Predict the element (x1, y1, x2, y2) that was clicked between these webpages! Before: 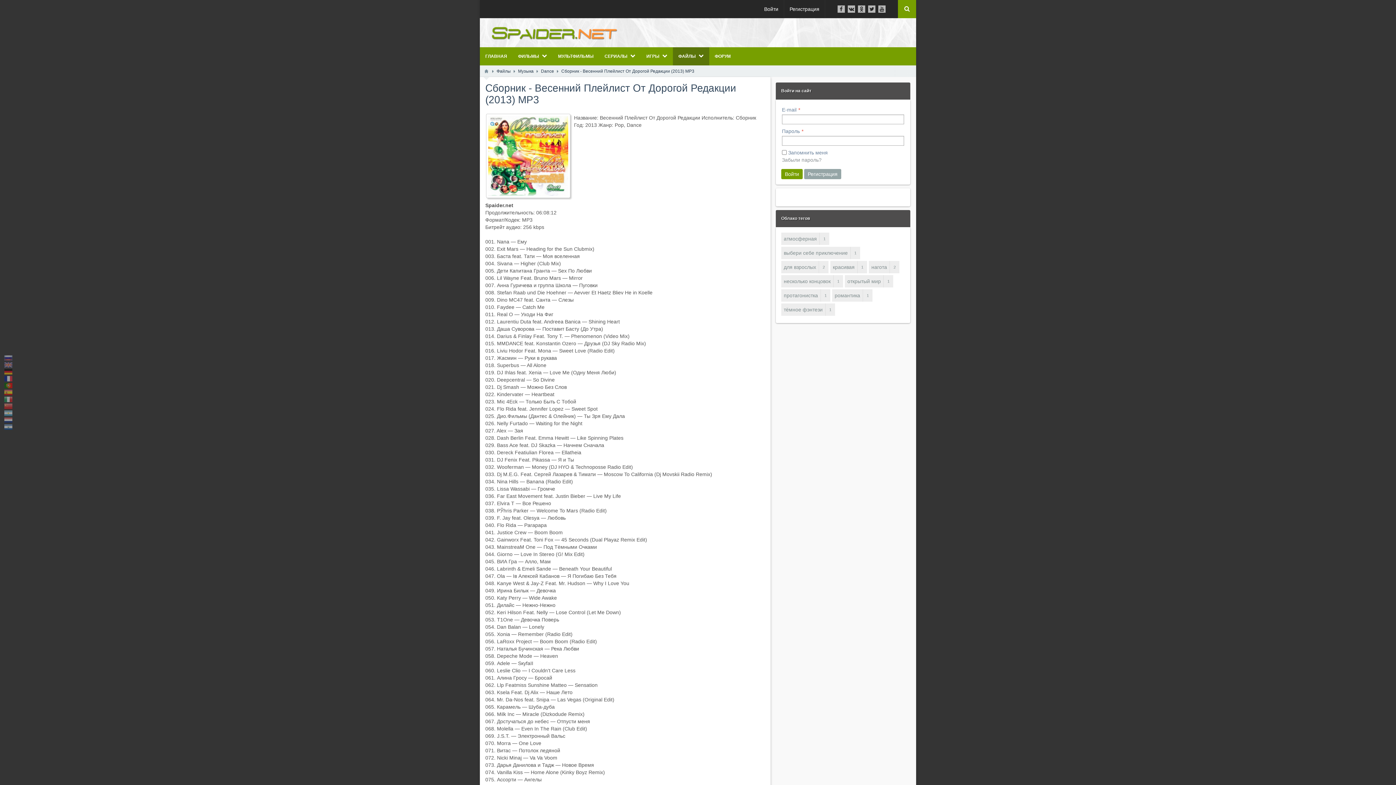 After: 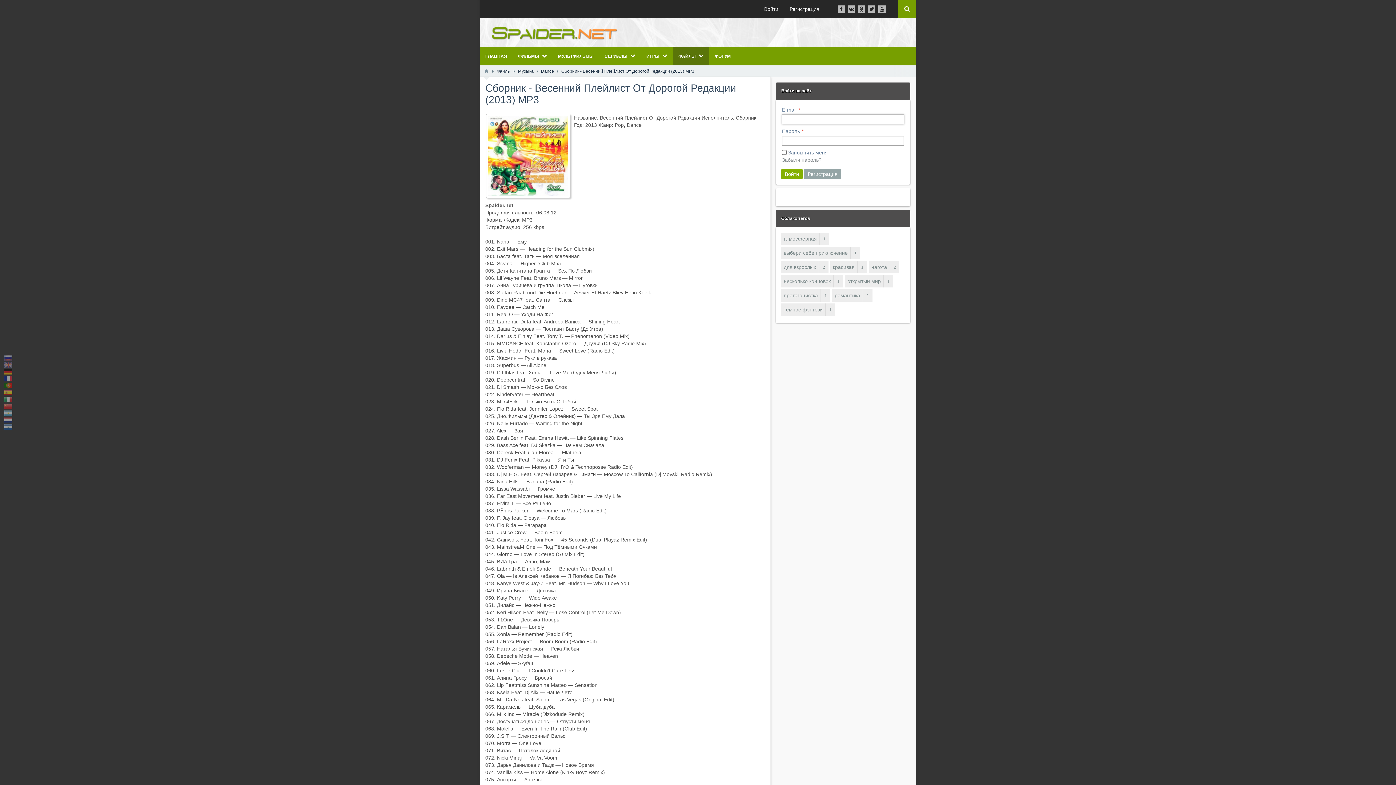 Action: label: Войти bbox: (781, 169, 802, 179)